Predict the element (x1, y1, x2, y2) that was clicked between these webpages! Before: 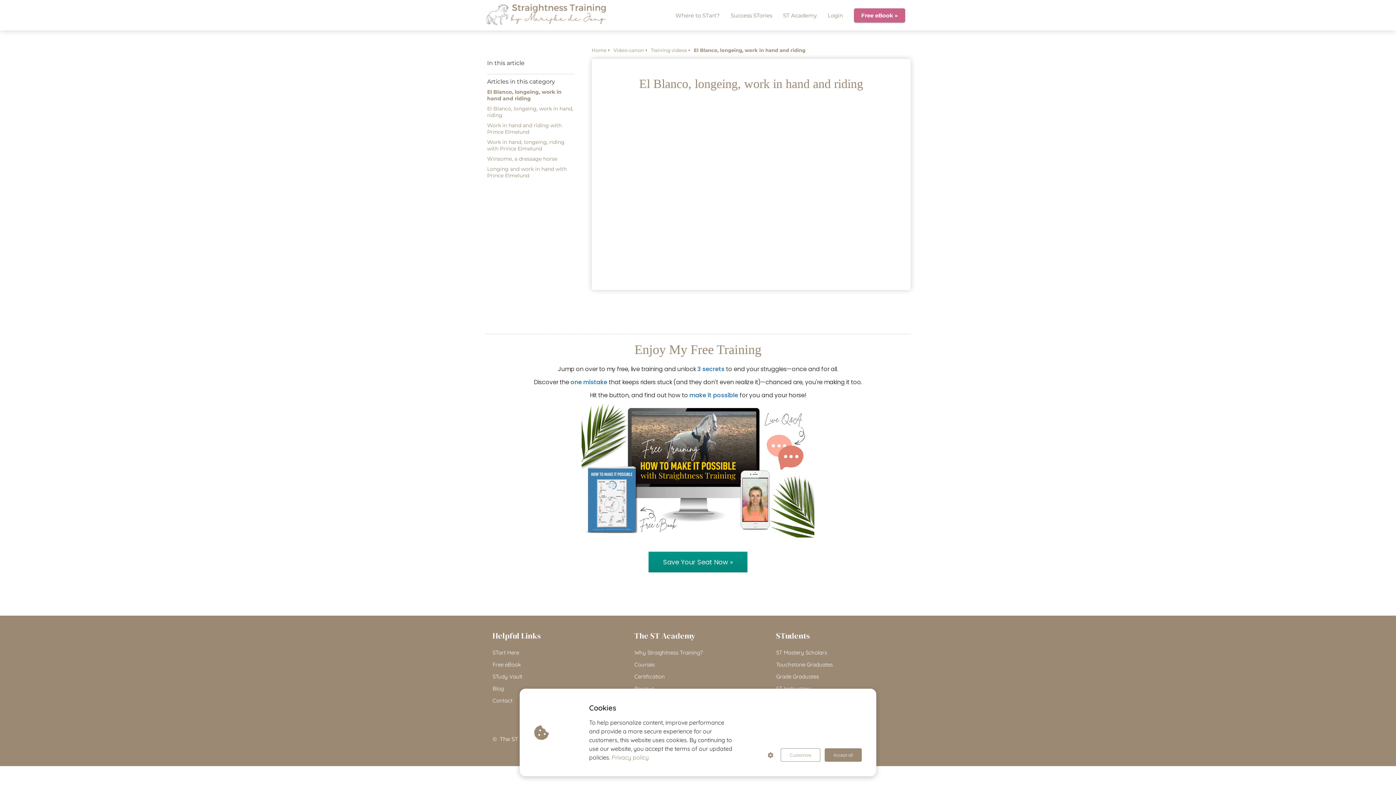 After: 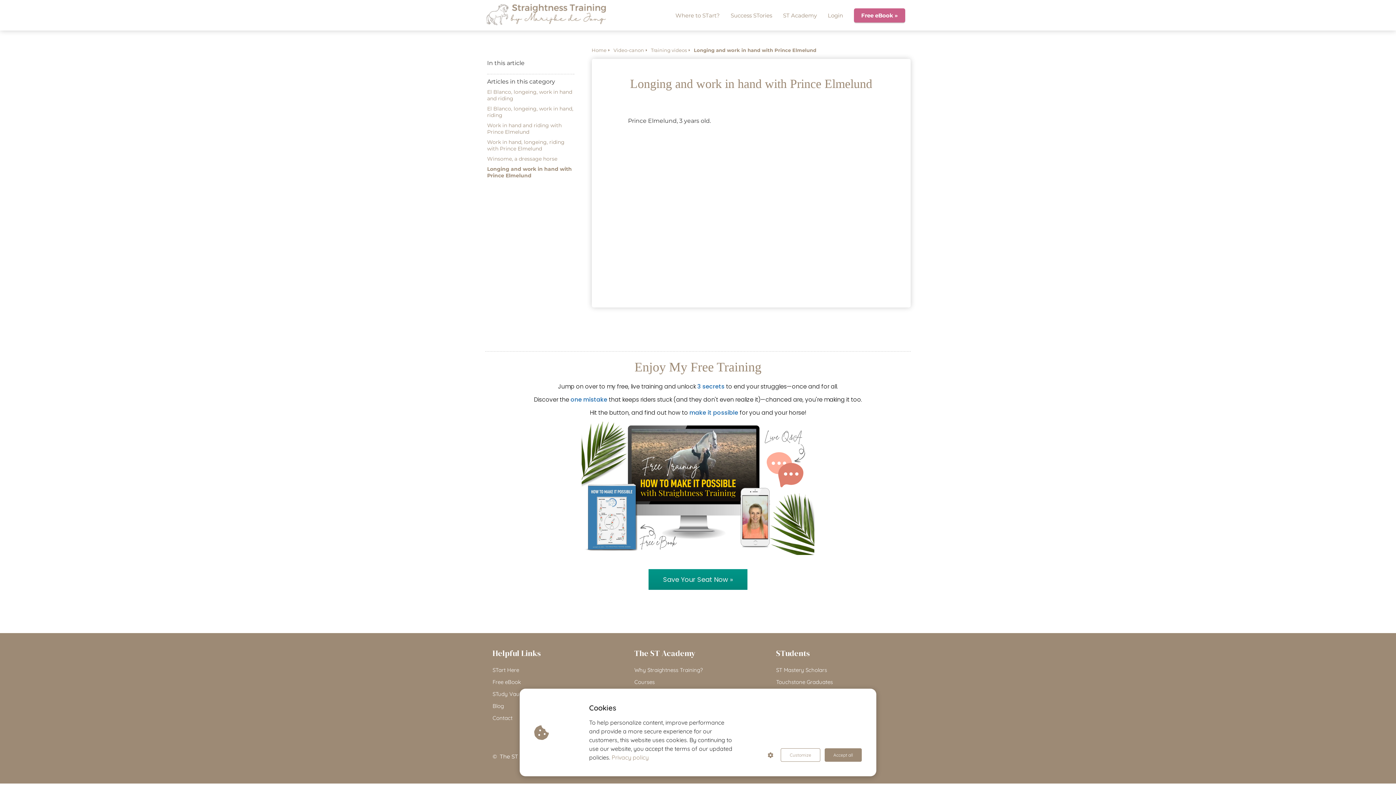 Action: bbox: (487, 165, 574, 182) label: Longing and work in hand with Prince Elmelund